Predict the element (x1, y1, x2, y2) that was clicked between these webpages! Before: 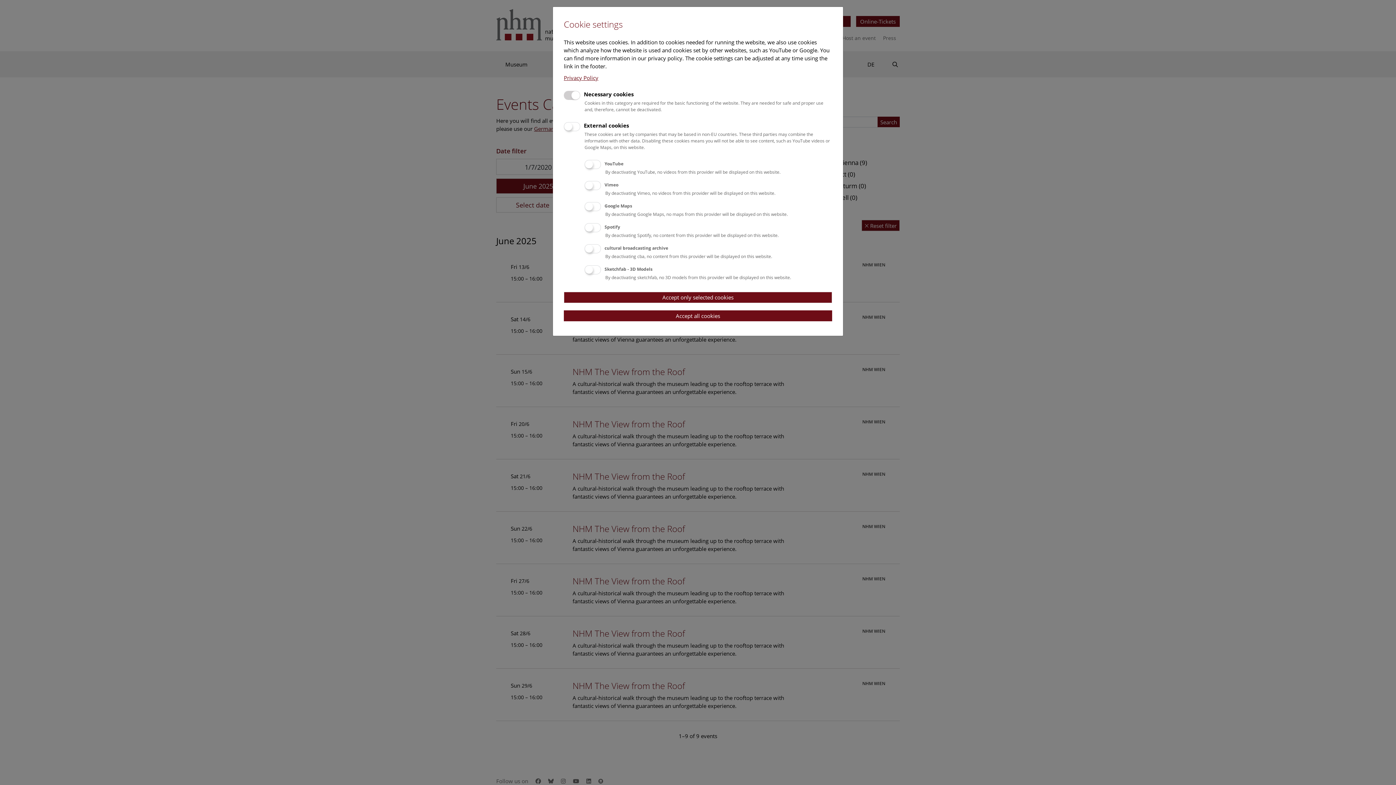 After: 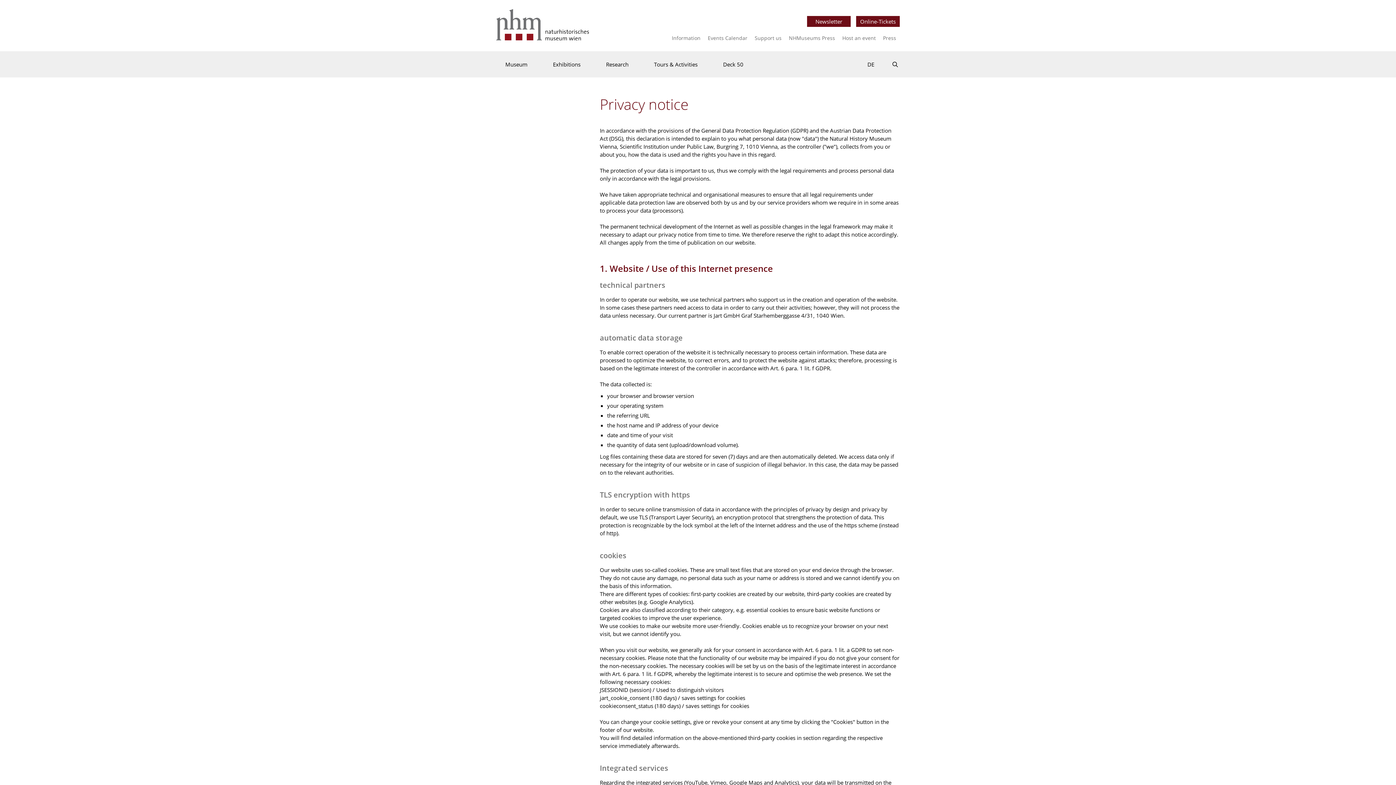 Action: label: Privacy Policy bbox: (564, 74, 598, 81)